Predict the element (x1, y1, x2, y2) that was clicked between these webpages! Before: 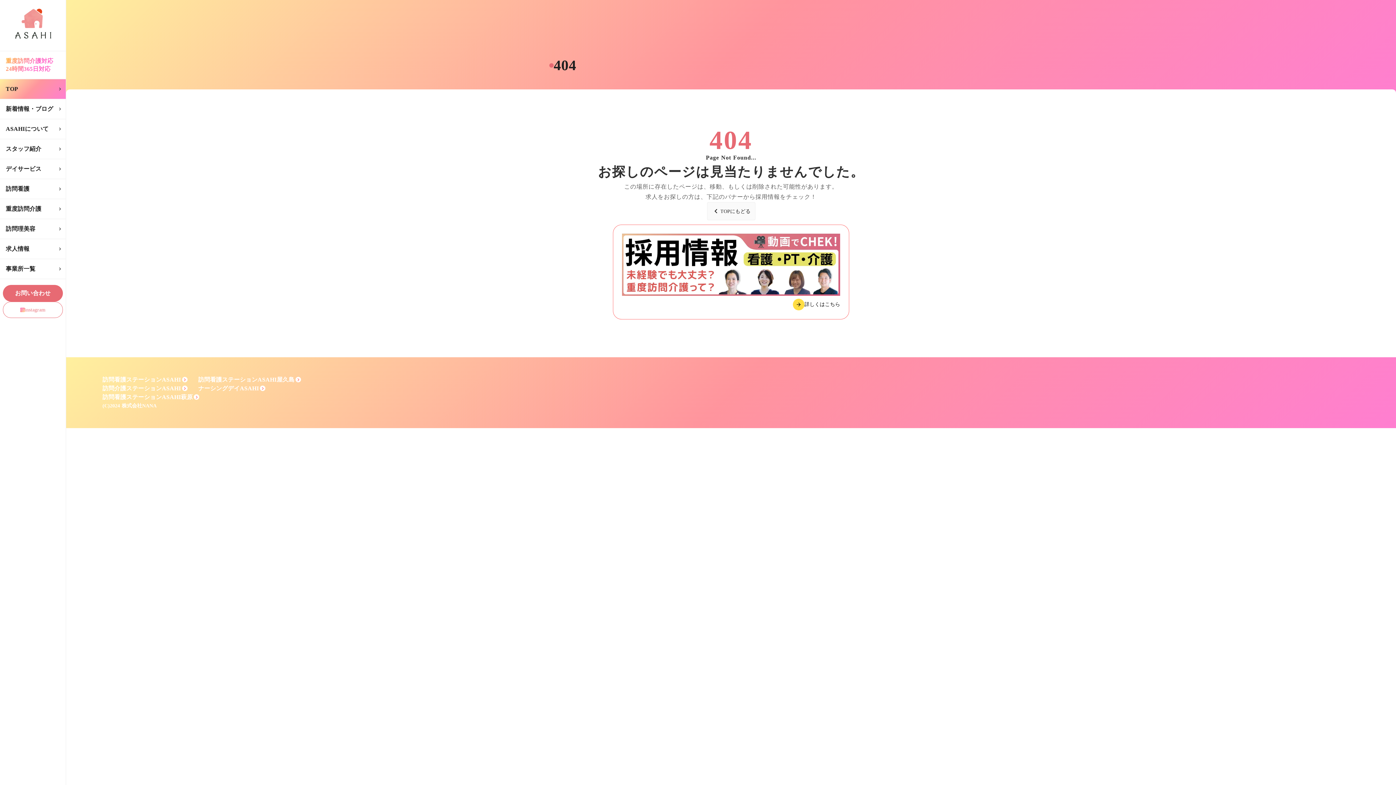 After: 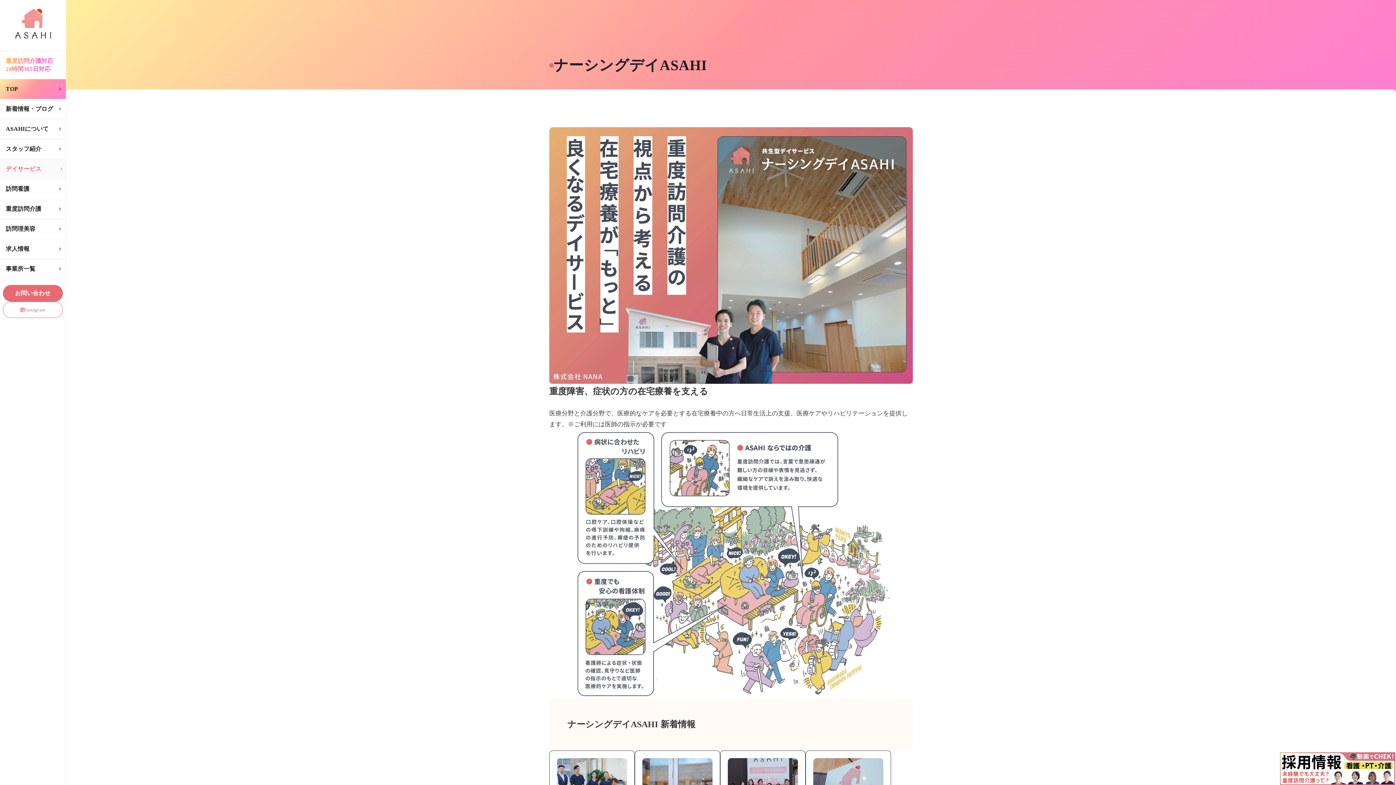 Action: bbox: (0, 159, 65, 179) label: デイサービス


keyboard_arrow_right